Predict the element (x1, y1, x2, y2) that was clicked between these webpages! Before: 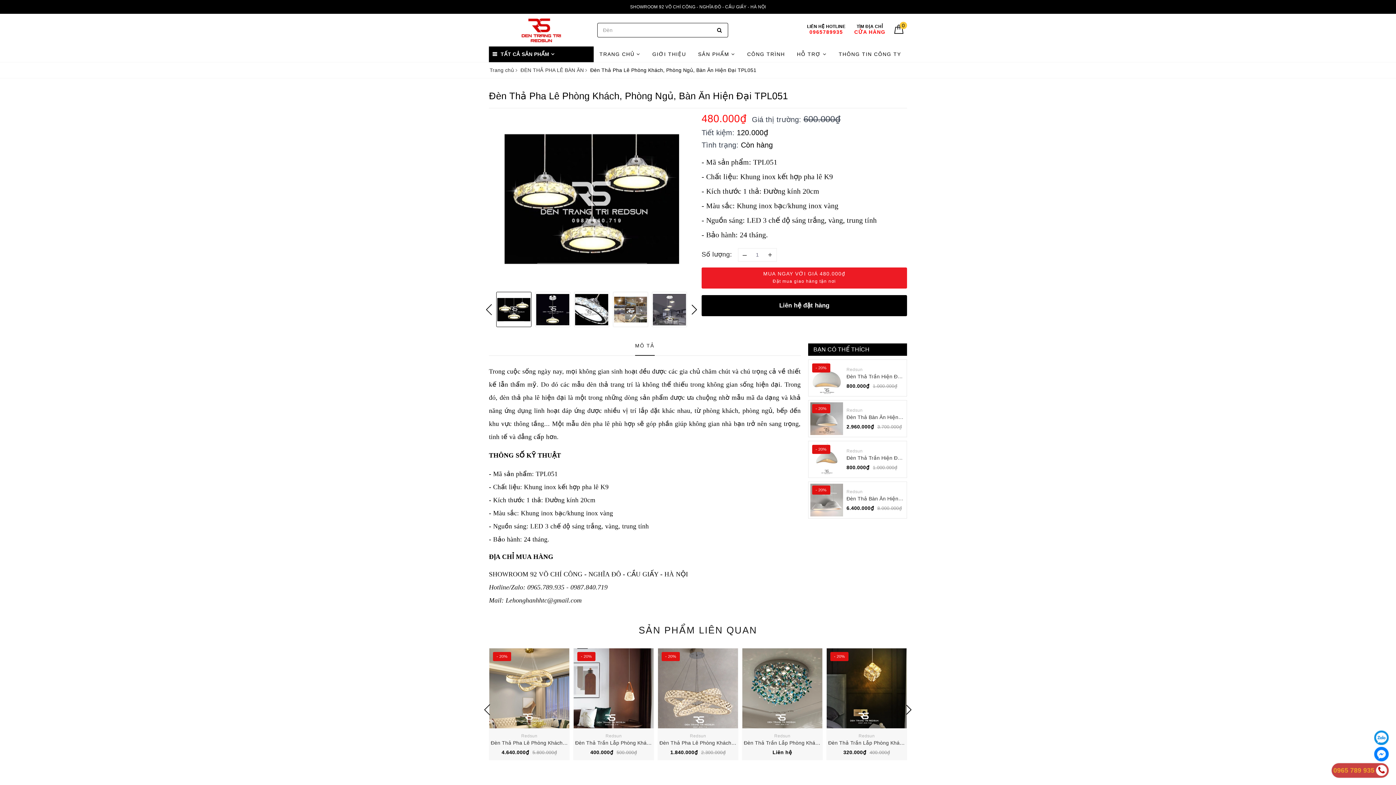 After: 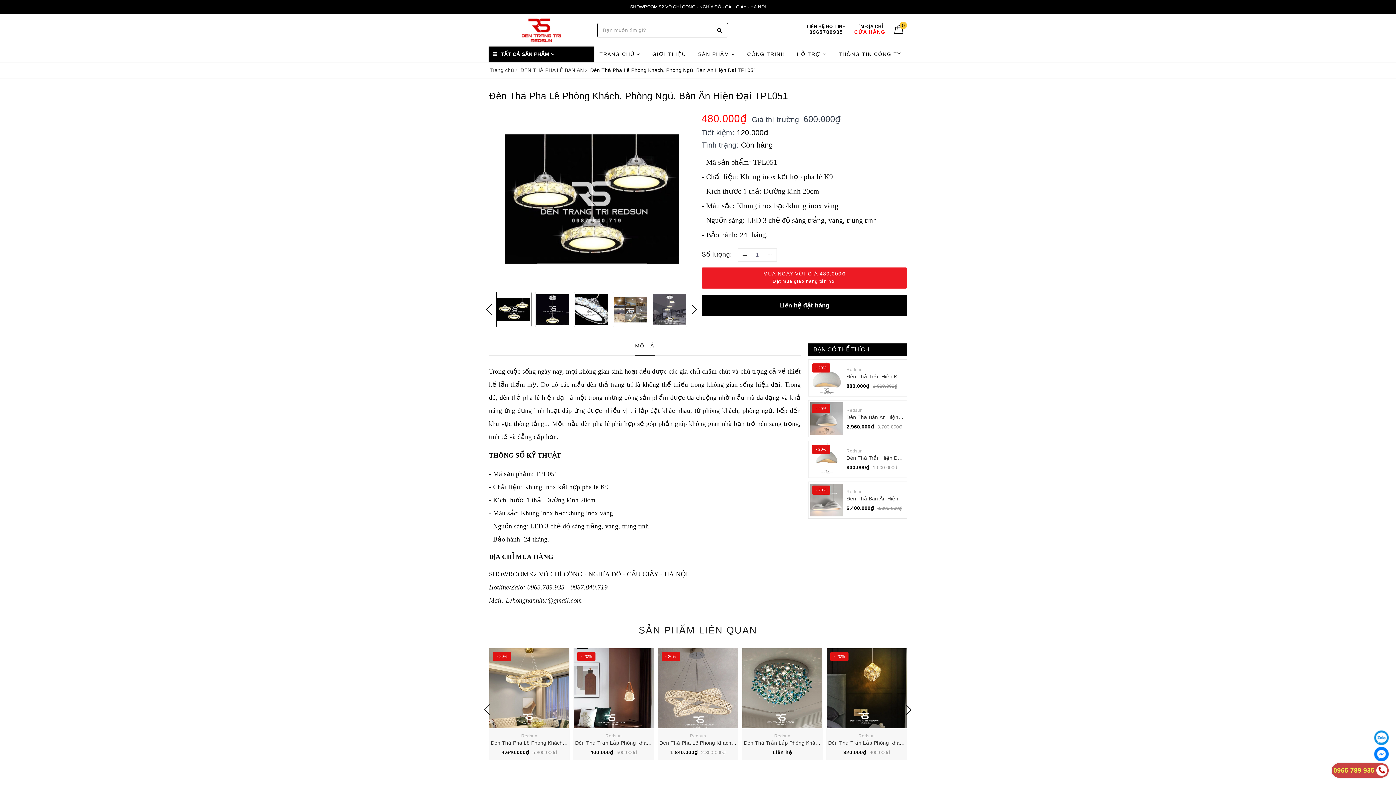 Action: bbox: (807, 24, 845, 34) label: LIÊN HỆ HOTLINE
0965789935